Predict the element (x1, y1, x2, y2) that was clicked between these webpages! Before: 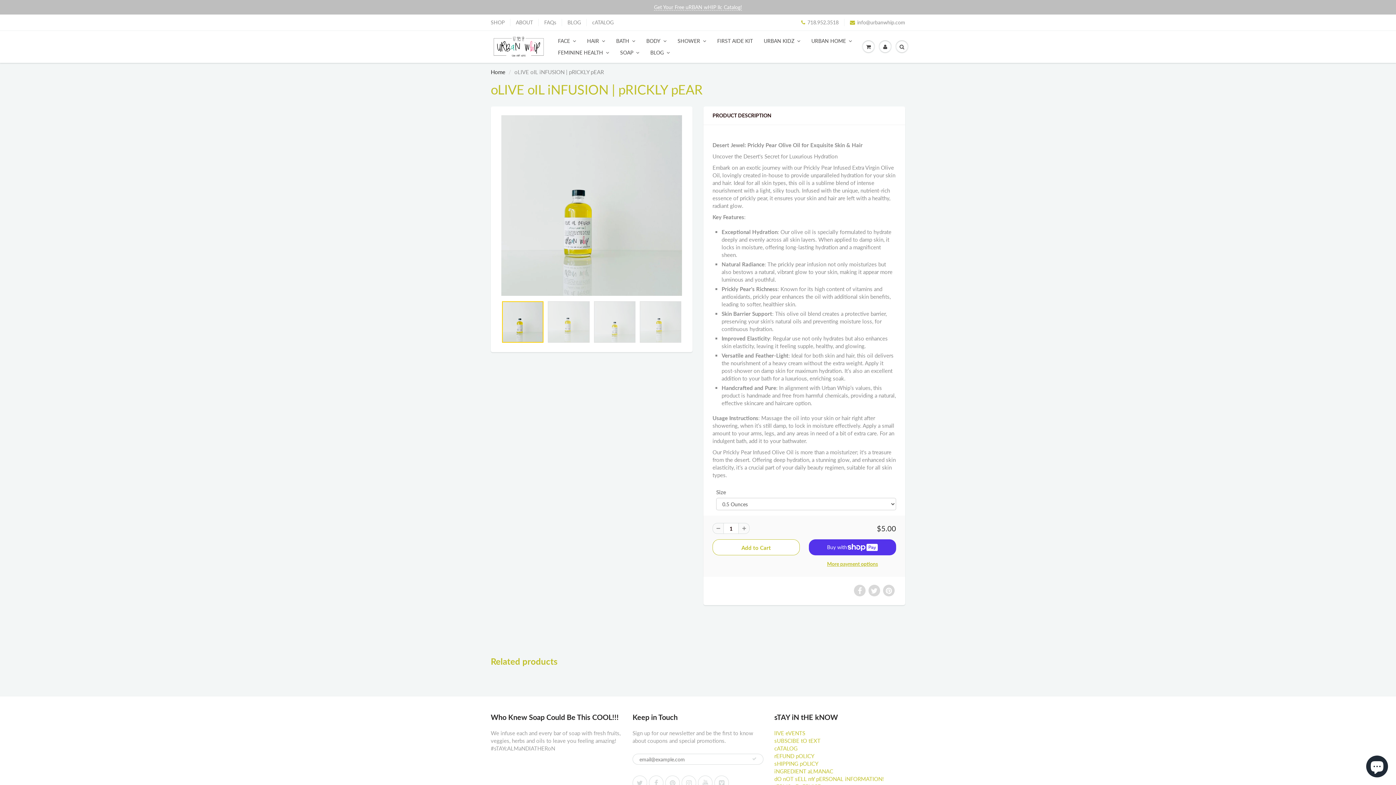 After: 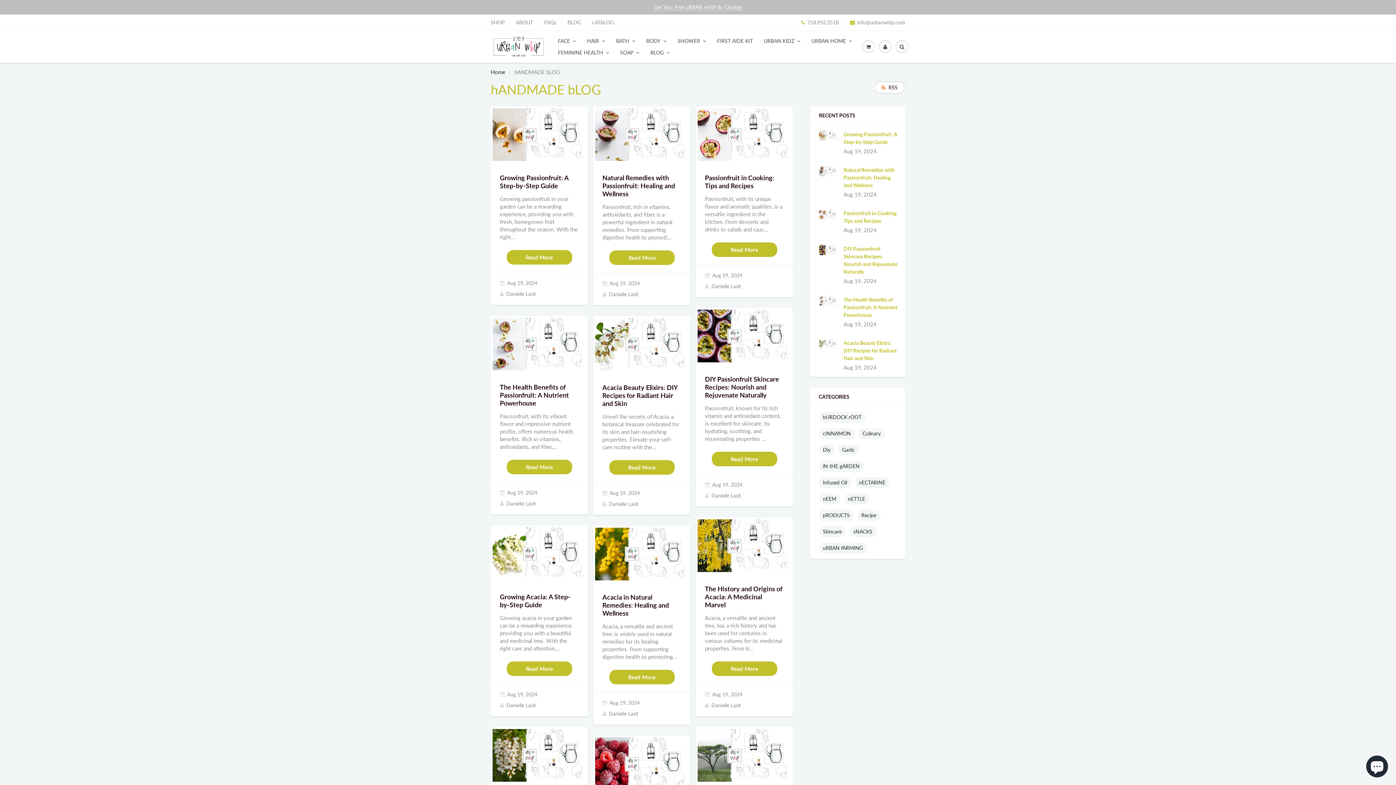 Action: label: BLOG bbox: (645, 46, 675, 58)